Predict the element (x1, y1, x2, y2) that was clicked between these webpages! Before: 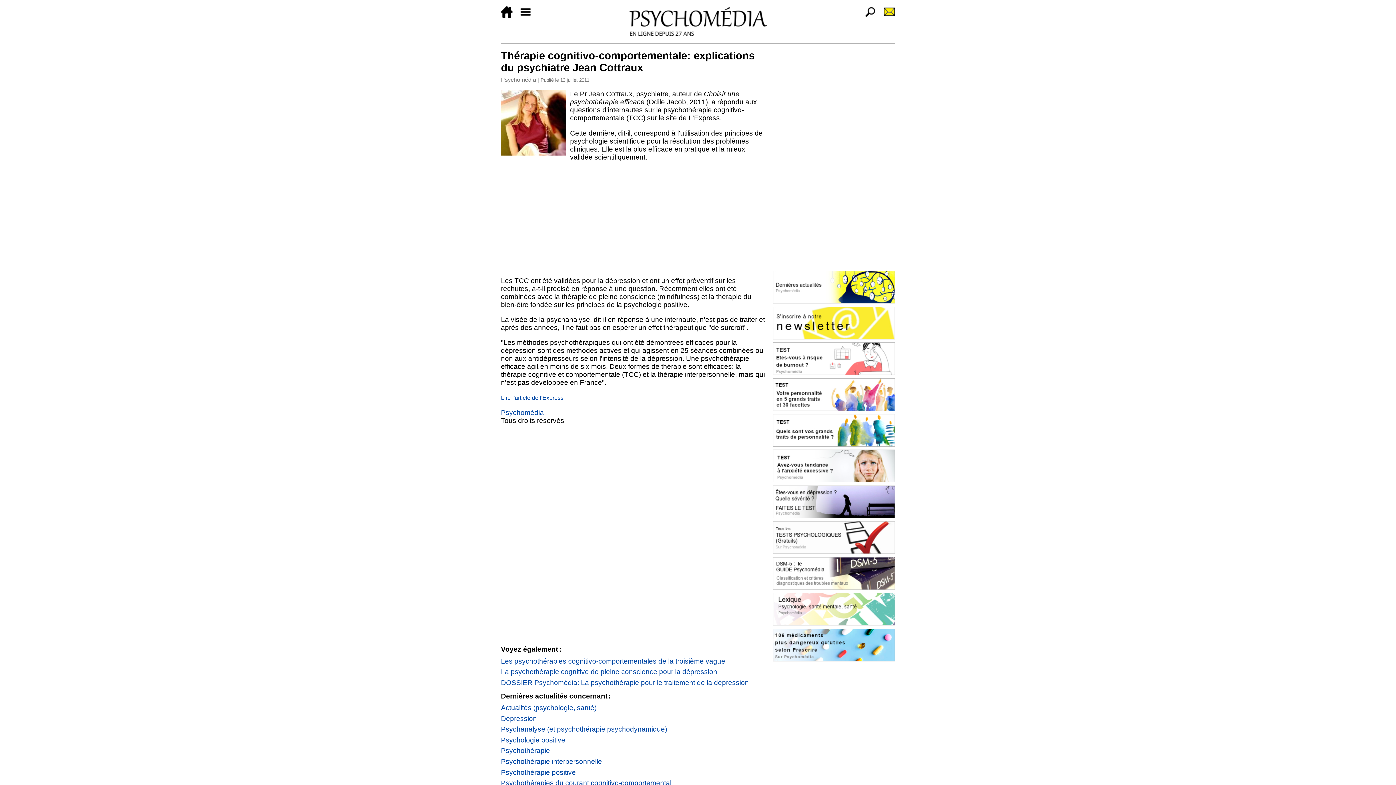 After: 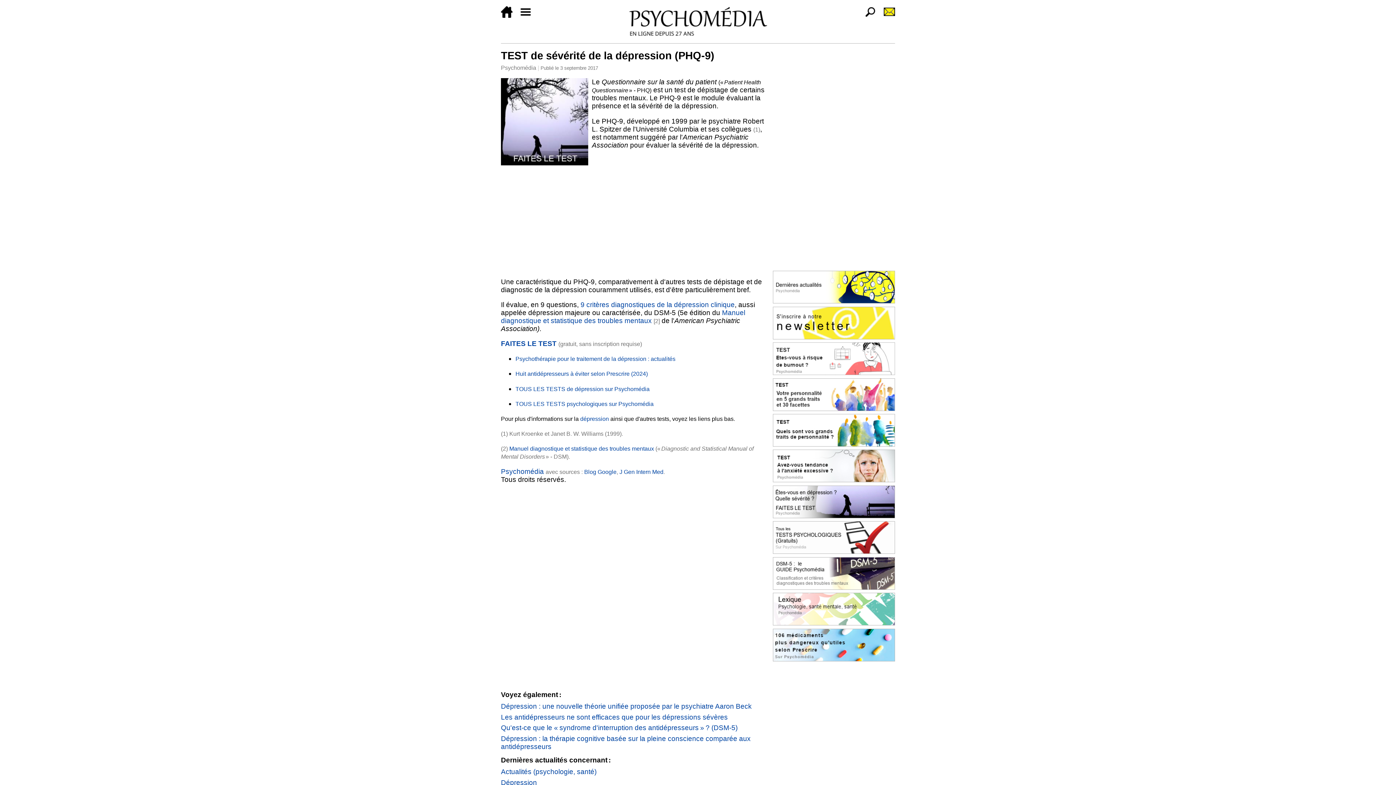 Action: bbox: (773, 485, 895, 518)